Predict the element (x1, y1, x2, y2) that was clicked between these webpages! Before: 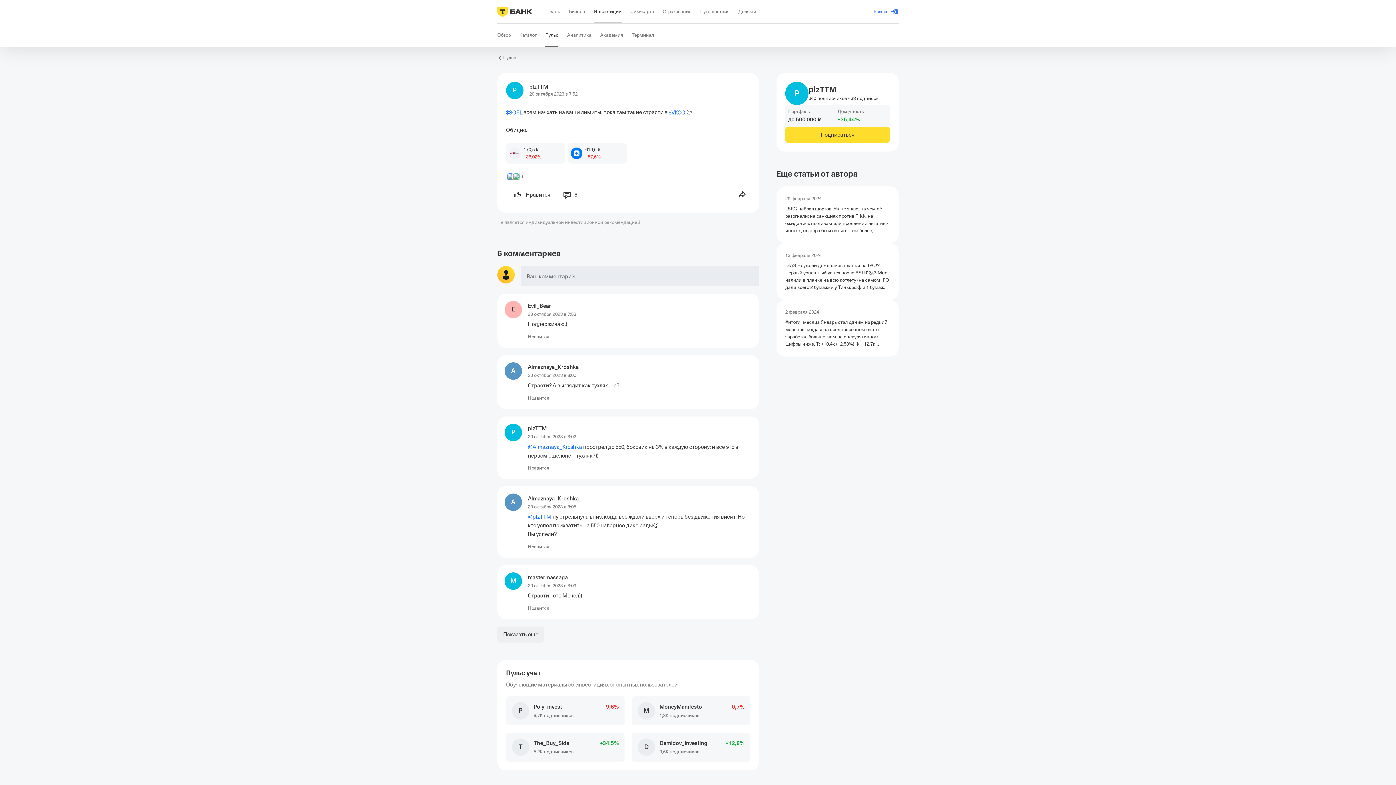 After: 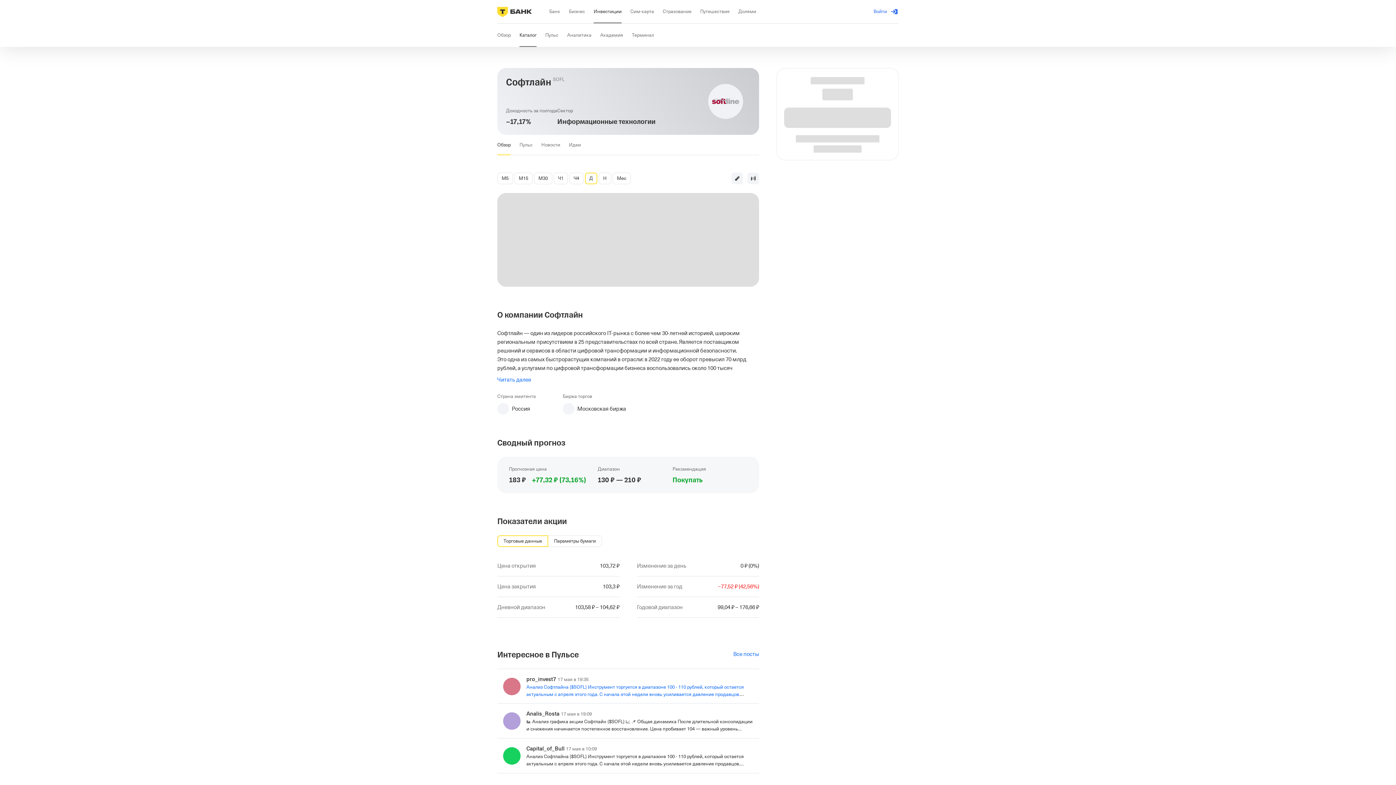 Action: bbox: (506, 108, 522, 117) label: $SOFL